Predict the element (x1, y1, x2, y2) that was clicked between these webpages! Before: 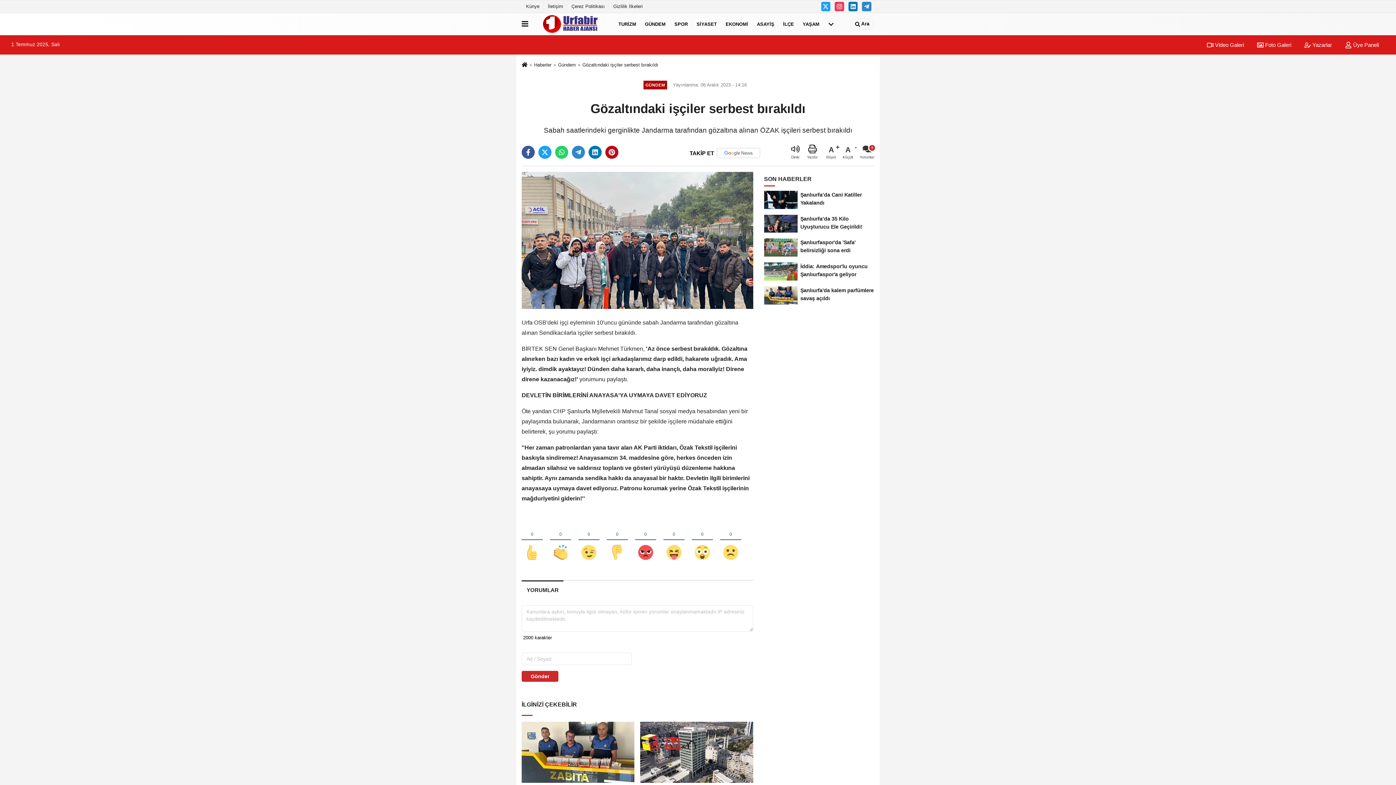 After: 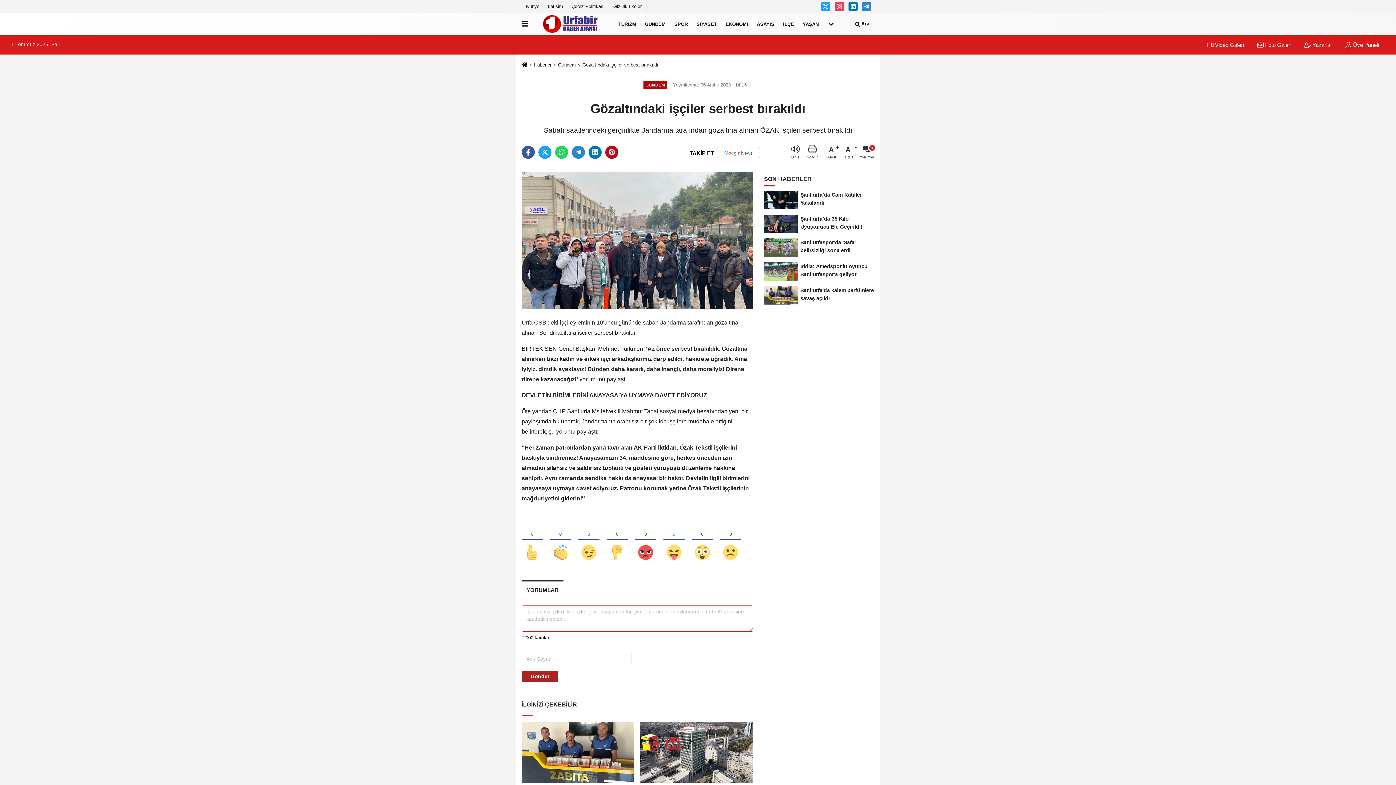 Action: label: Gönder bbox: (521, 671, 558, 682)